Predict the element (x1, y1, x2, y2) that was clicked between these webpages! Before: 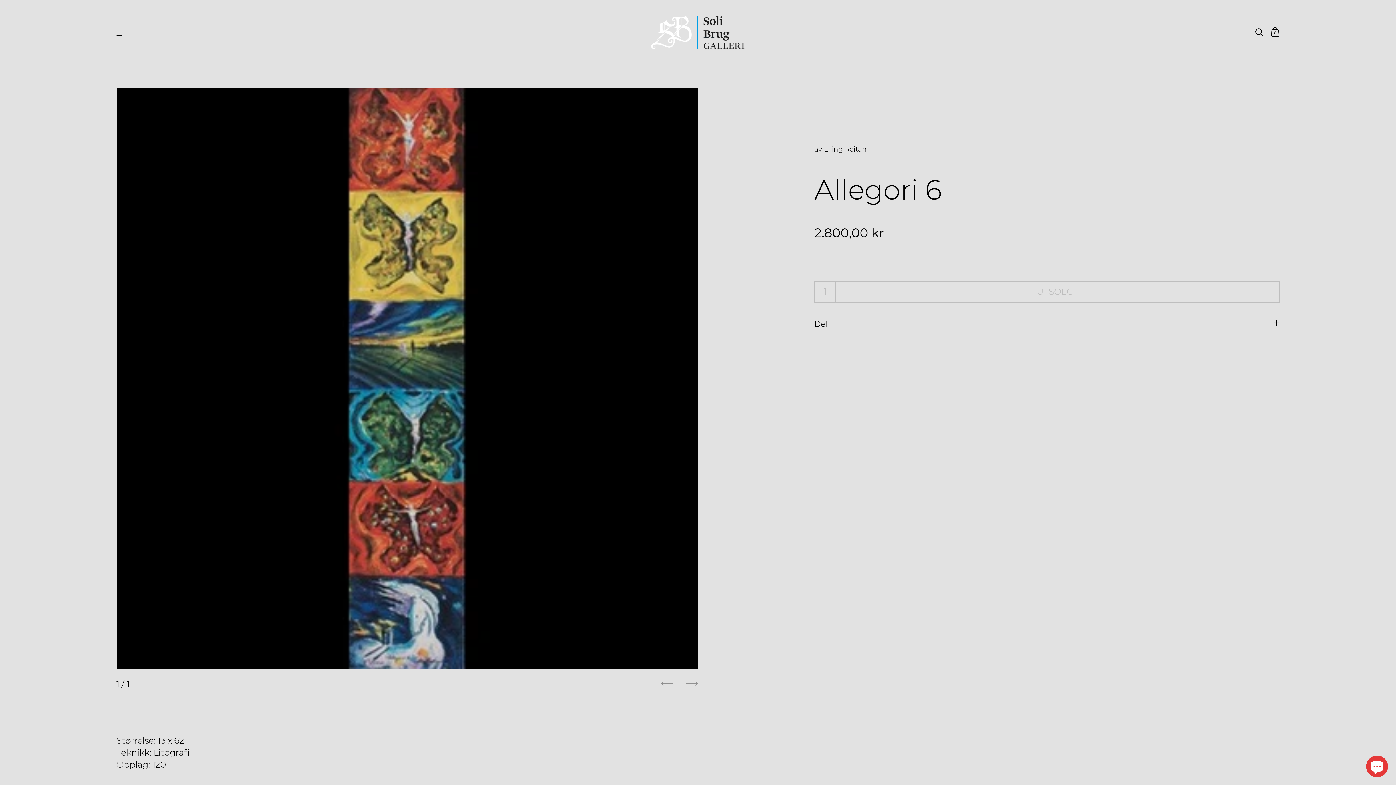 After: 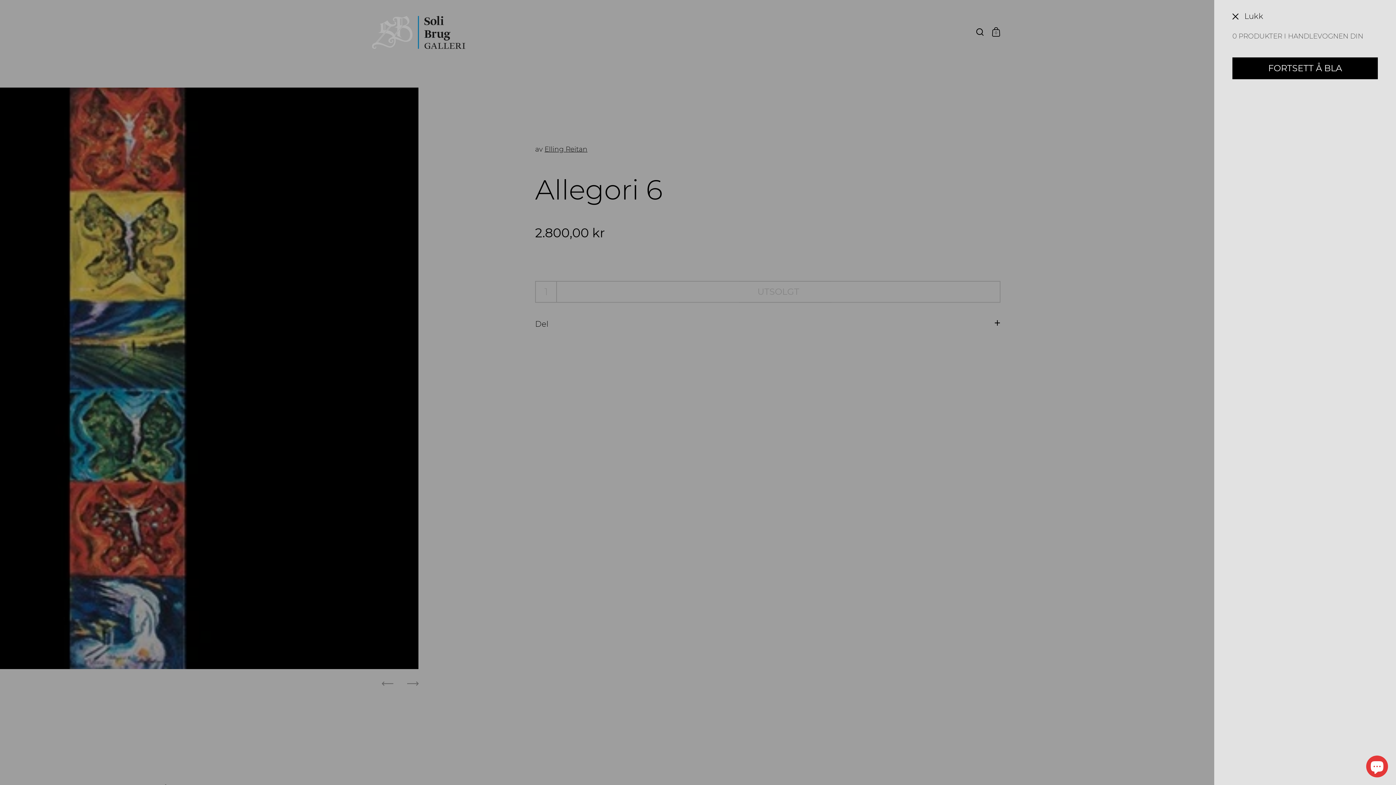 Action: bbox: (1268, 24, 1284, 40) label: 0